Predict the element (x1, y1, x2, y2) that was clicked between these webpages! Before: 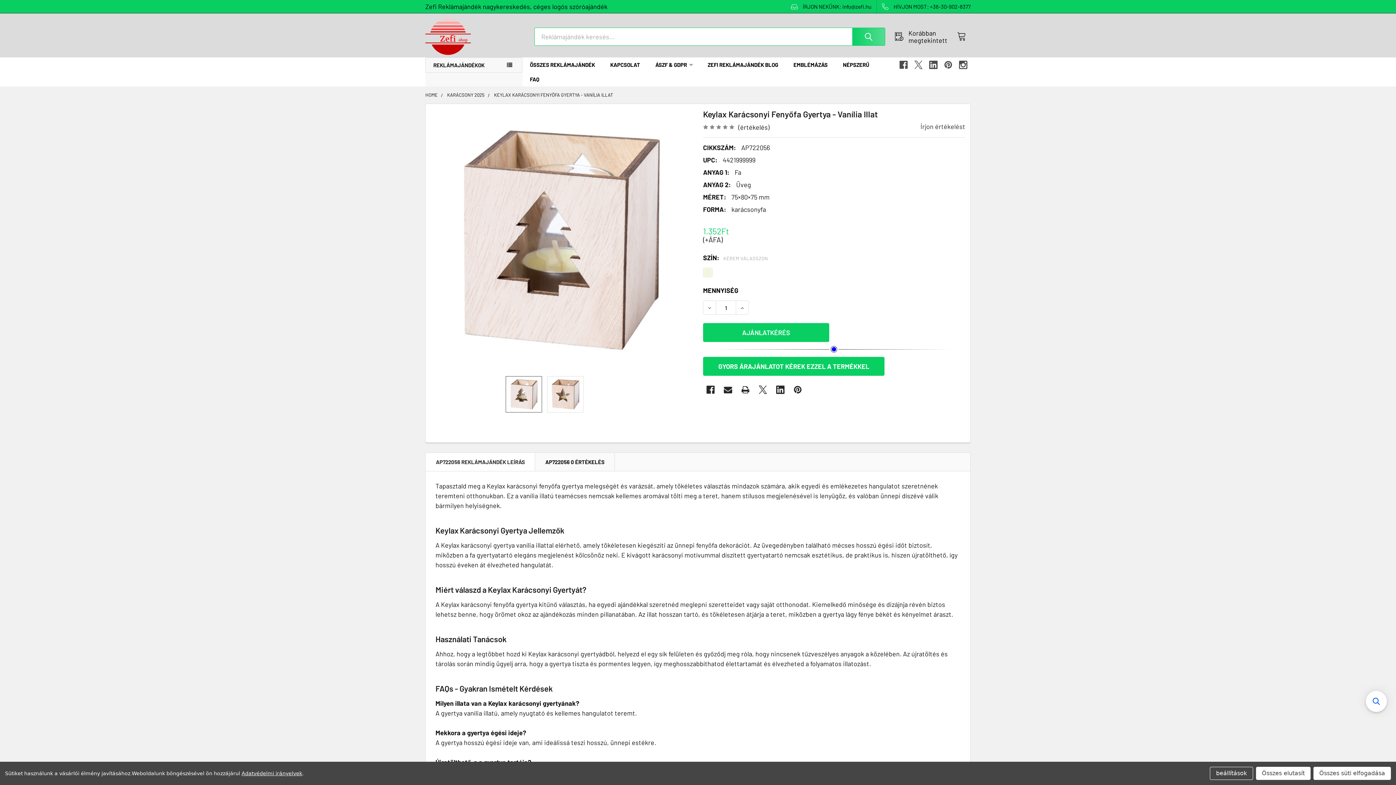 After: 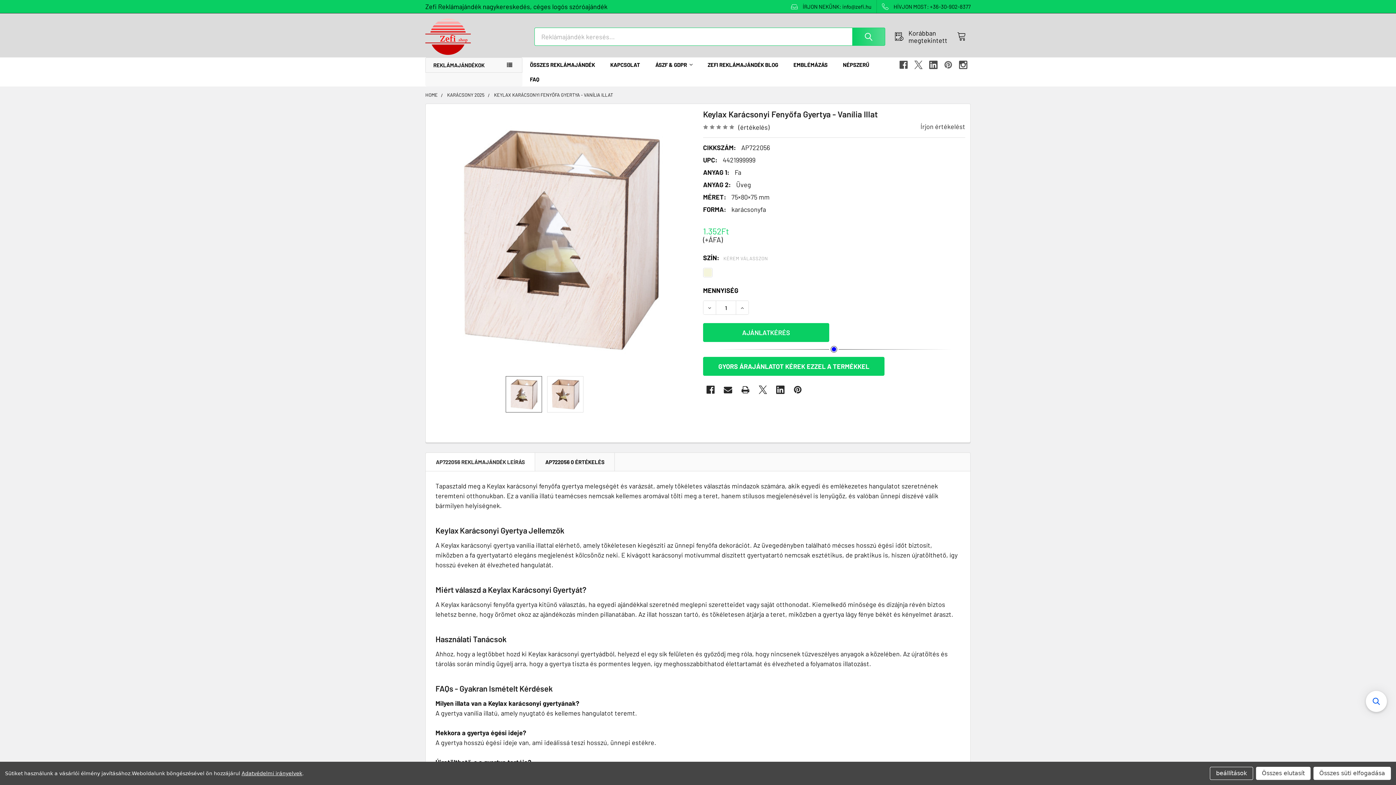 Action: label: Pinterest  bbox: (941, 57, 955, 72)